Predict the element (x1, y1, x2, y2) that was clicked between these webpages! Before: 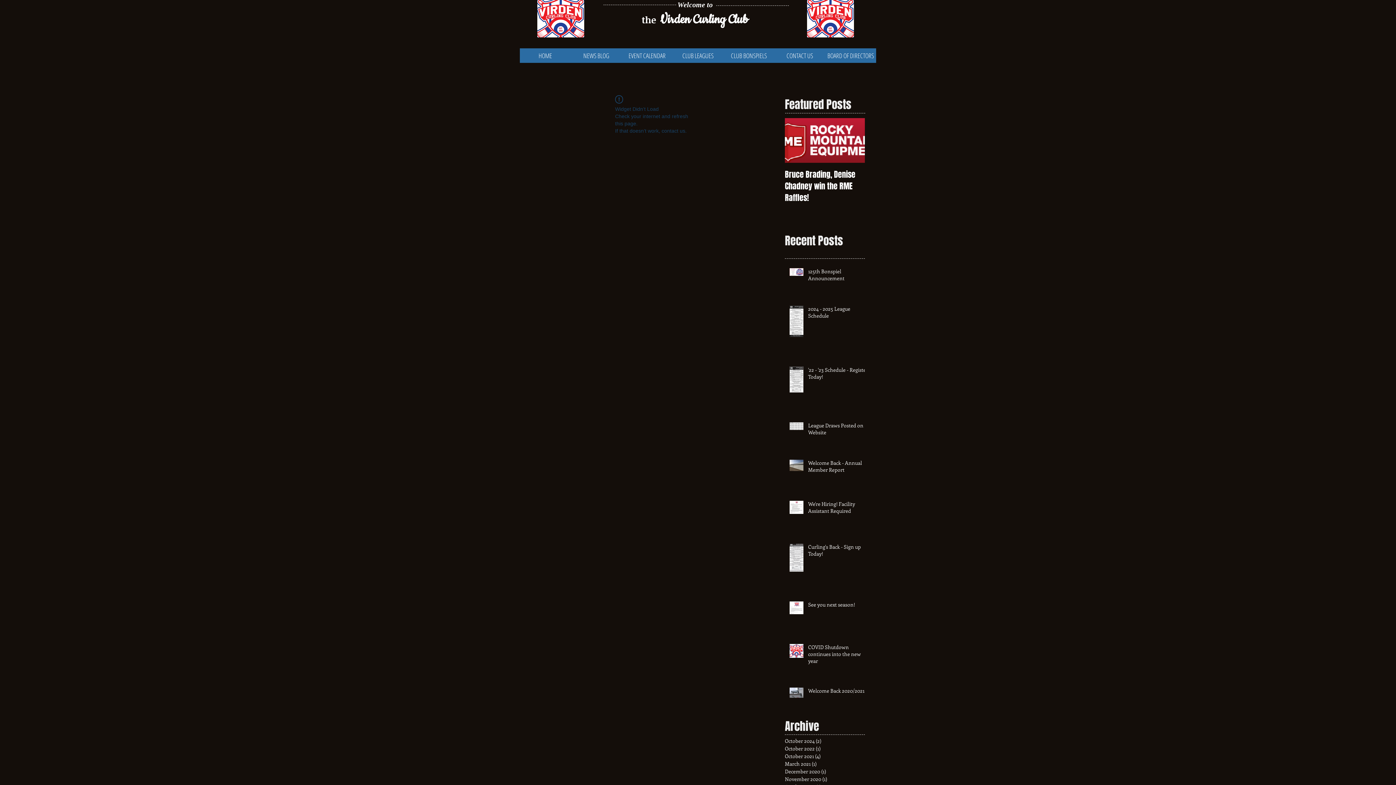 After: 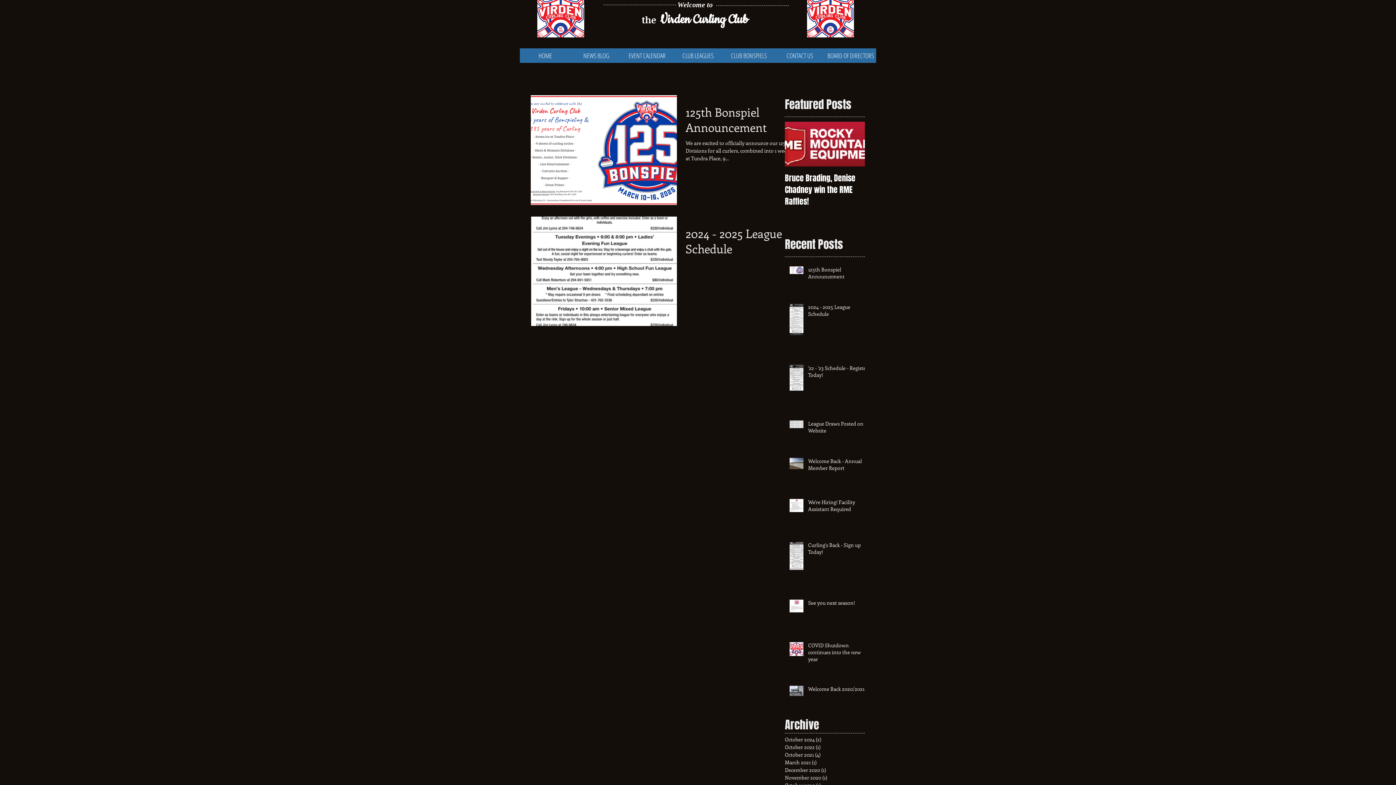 Action: bbox: (785, 737, 861, 745) label: October 2024 (2)
2 posts